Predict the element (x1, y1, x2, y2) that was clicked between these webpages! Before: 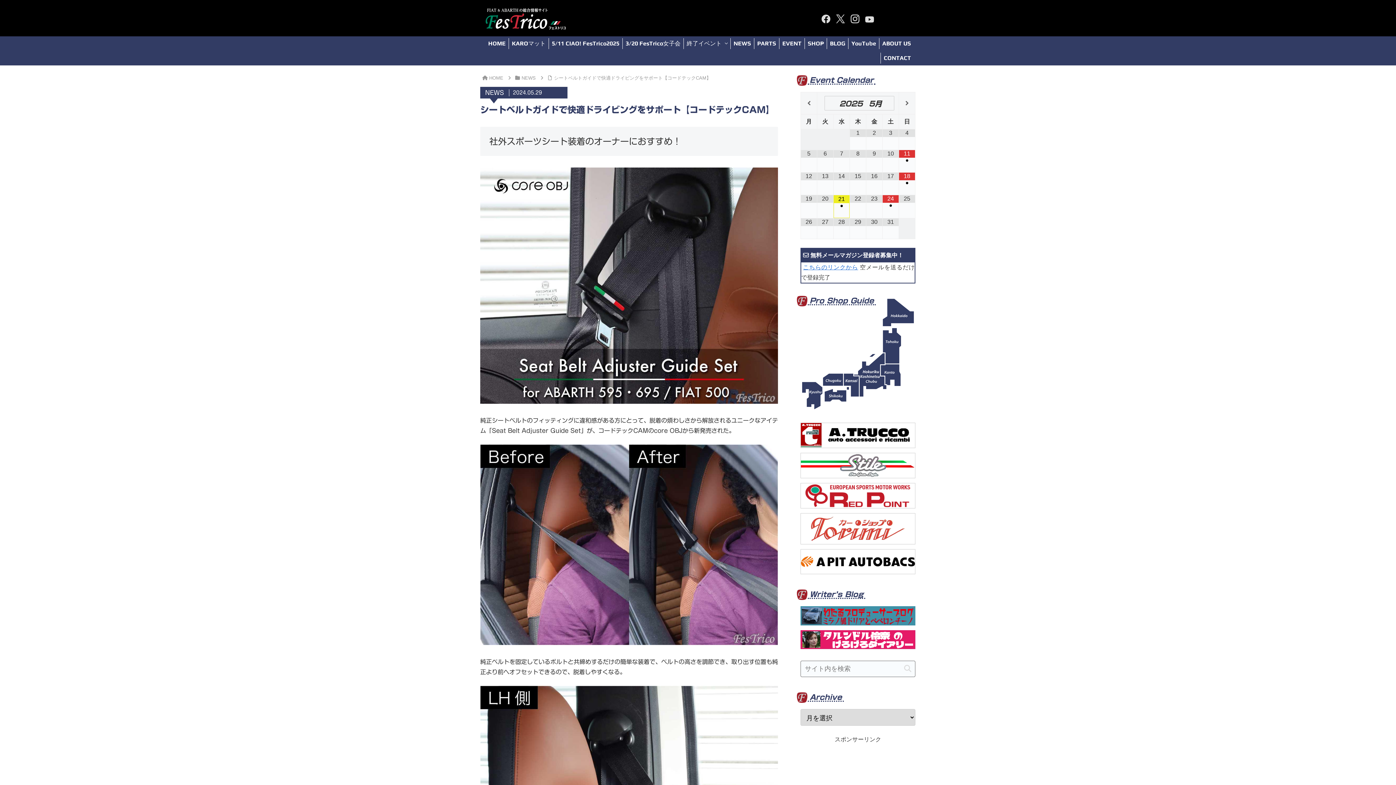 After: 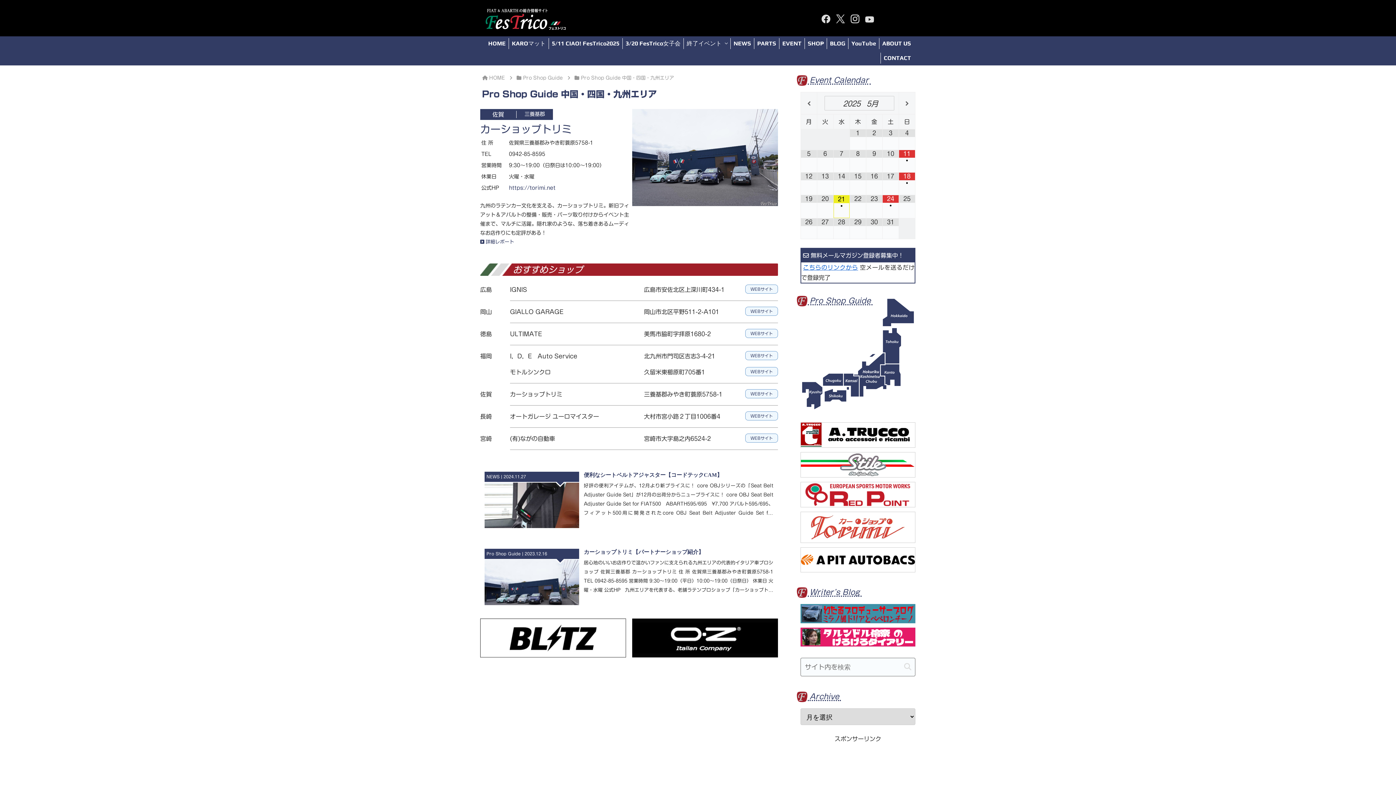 Action: bbox: (824, 388, 846, 402)